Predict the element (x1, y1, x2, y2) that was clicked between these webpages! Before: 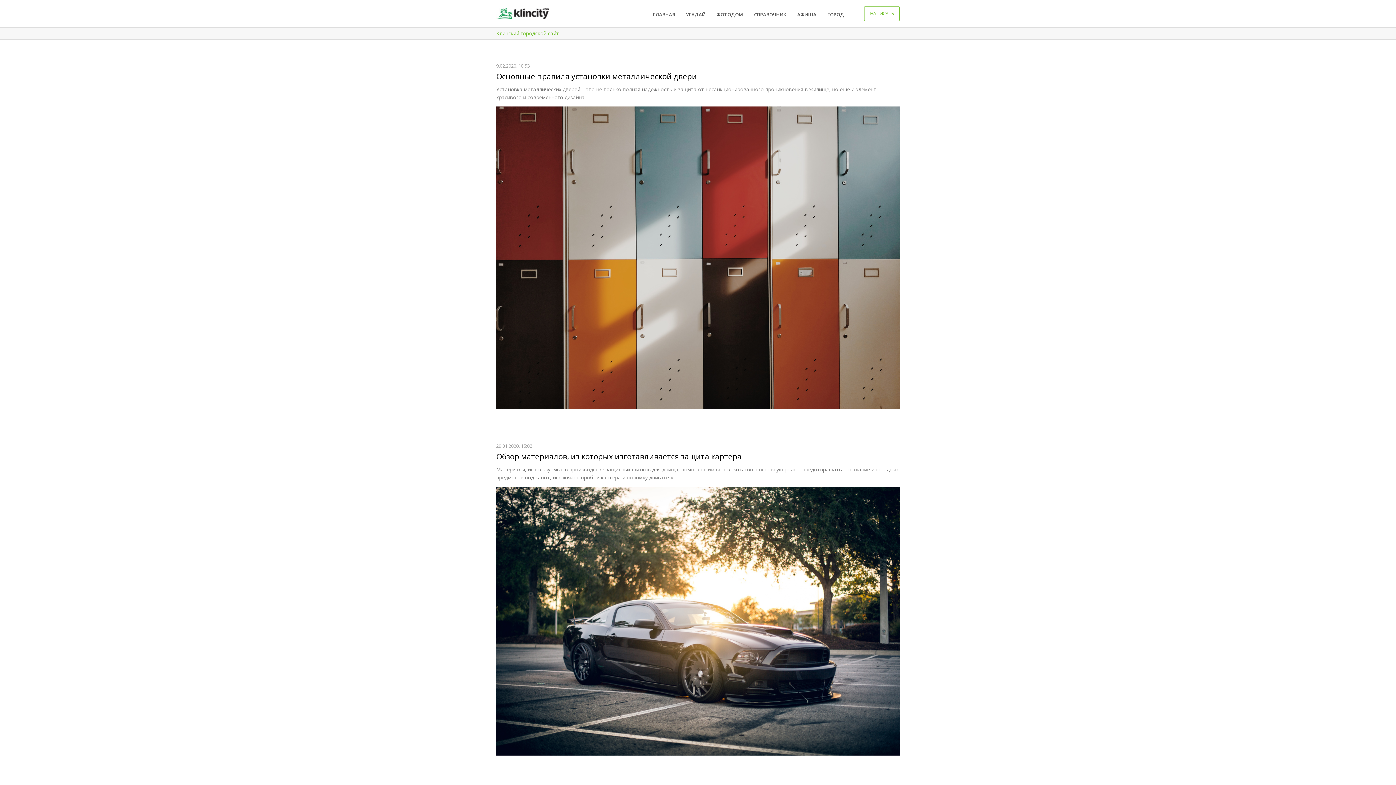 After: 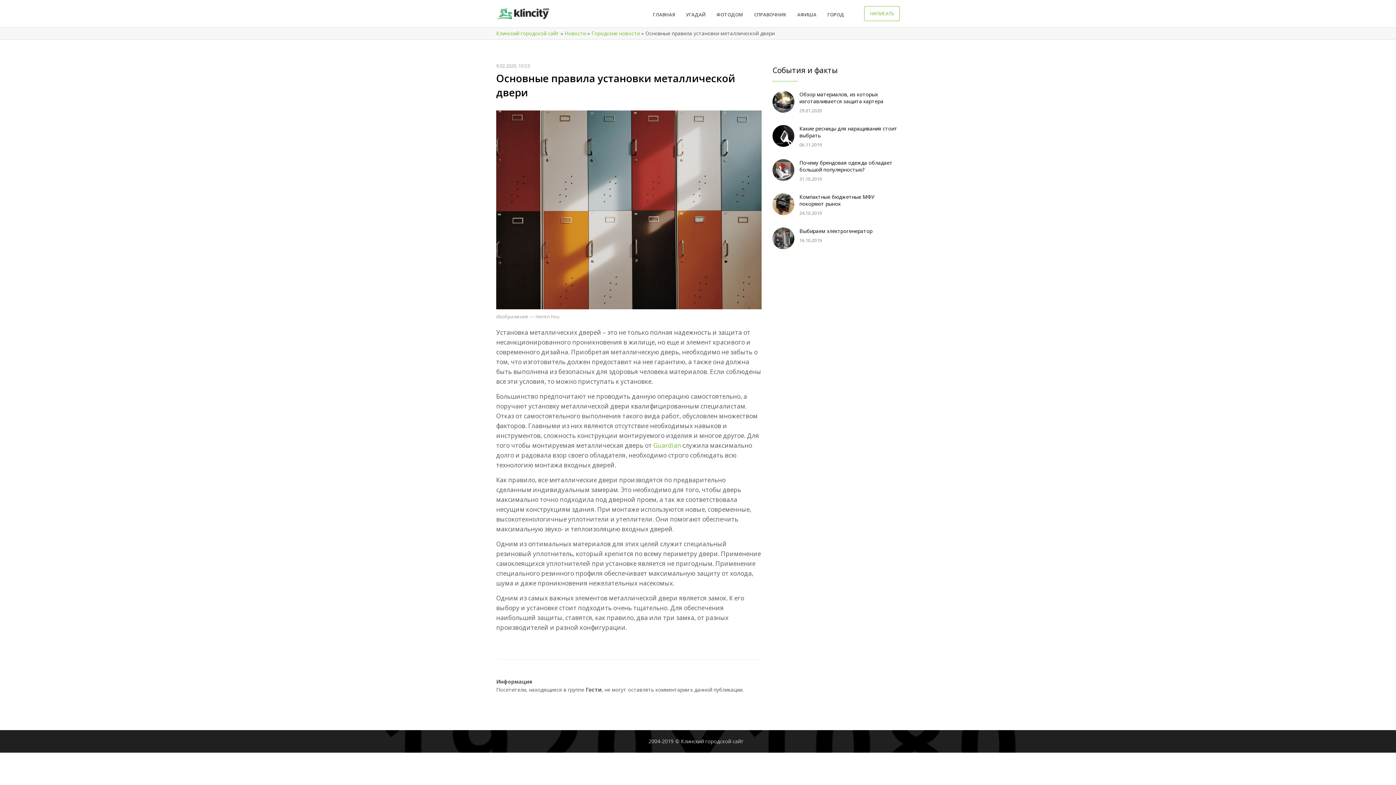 Action: label: Основные правила установки металлической двери bbox: (496, 71, 697, 81)